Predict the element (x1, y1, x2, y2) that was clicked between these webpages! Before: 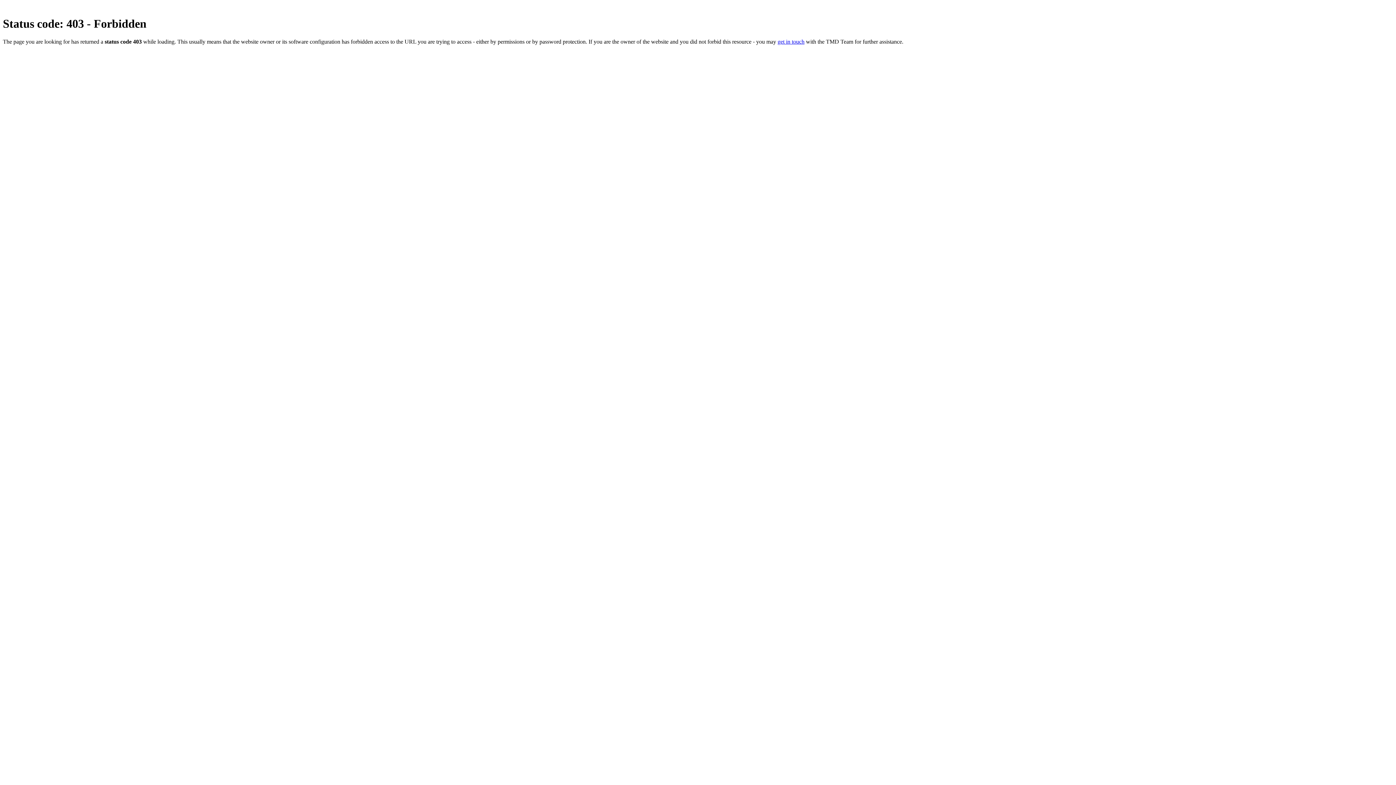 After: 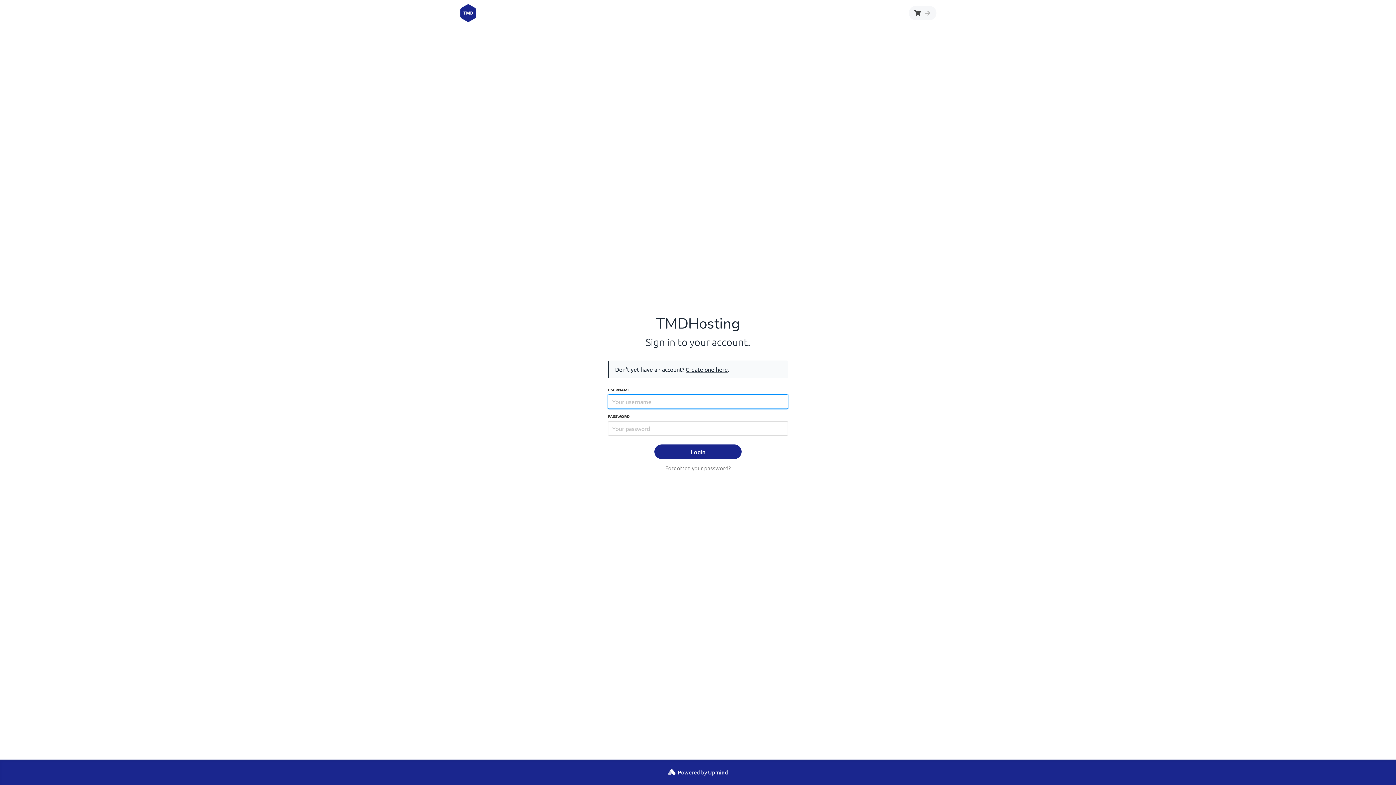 Action: label: get in touch bbox: (777, 38, 804, 44)